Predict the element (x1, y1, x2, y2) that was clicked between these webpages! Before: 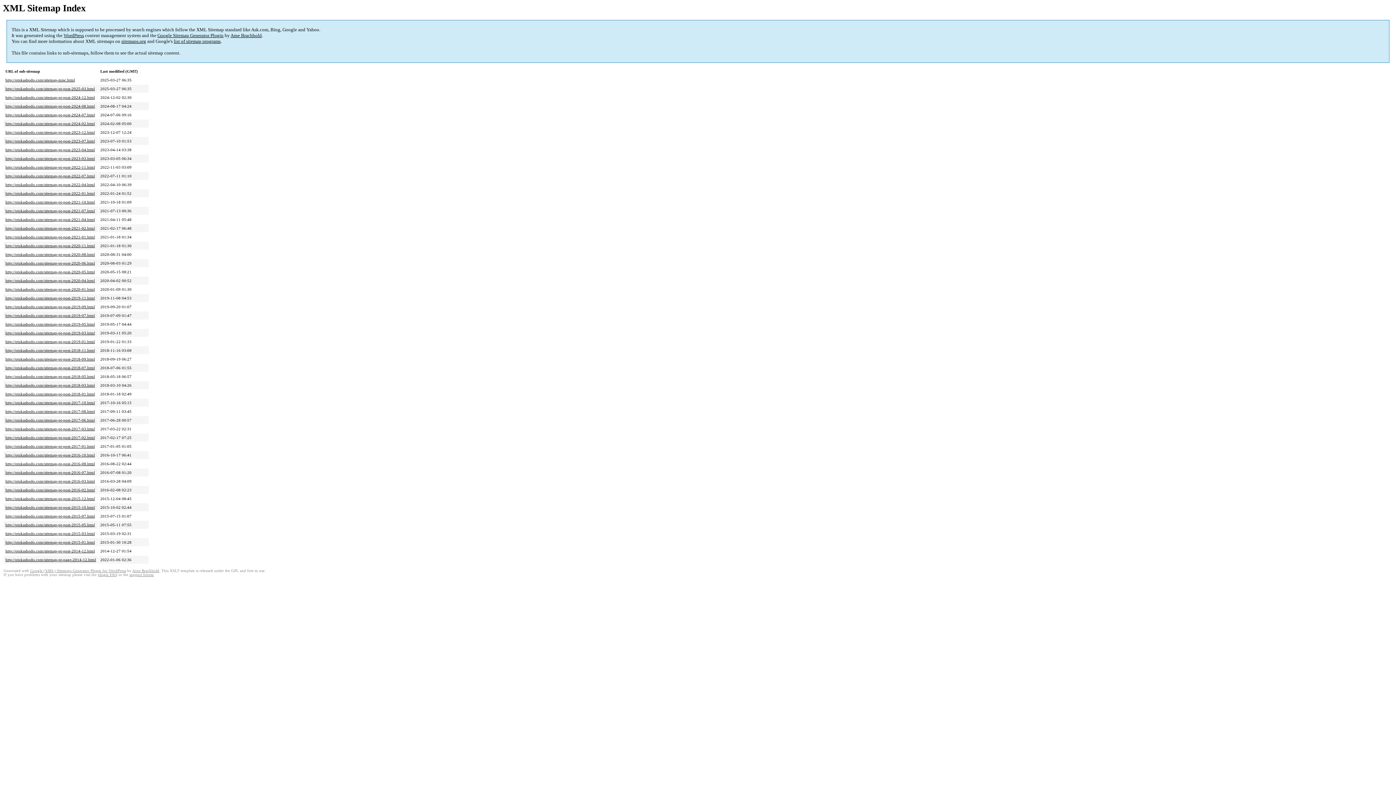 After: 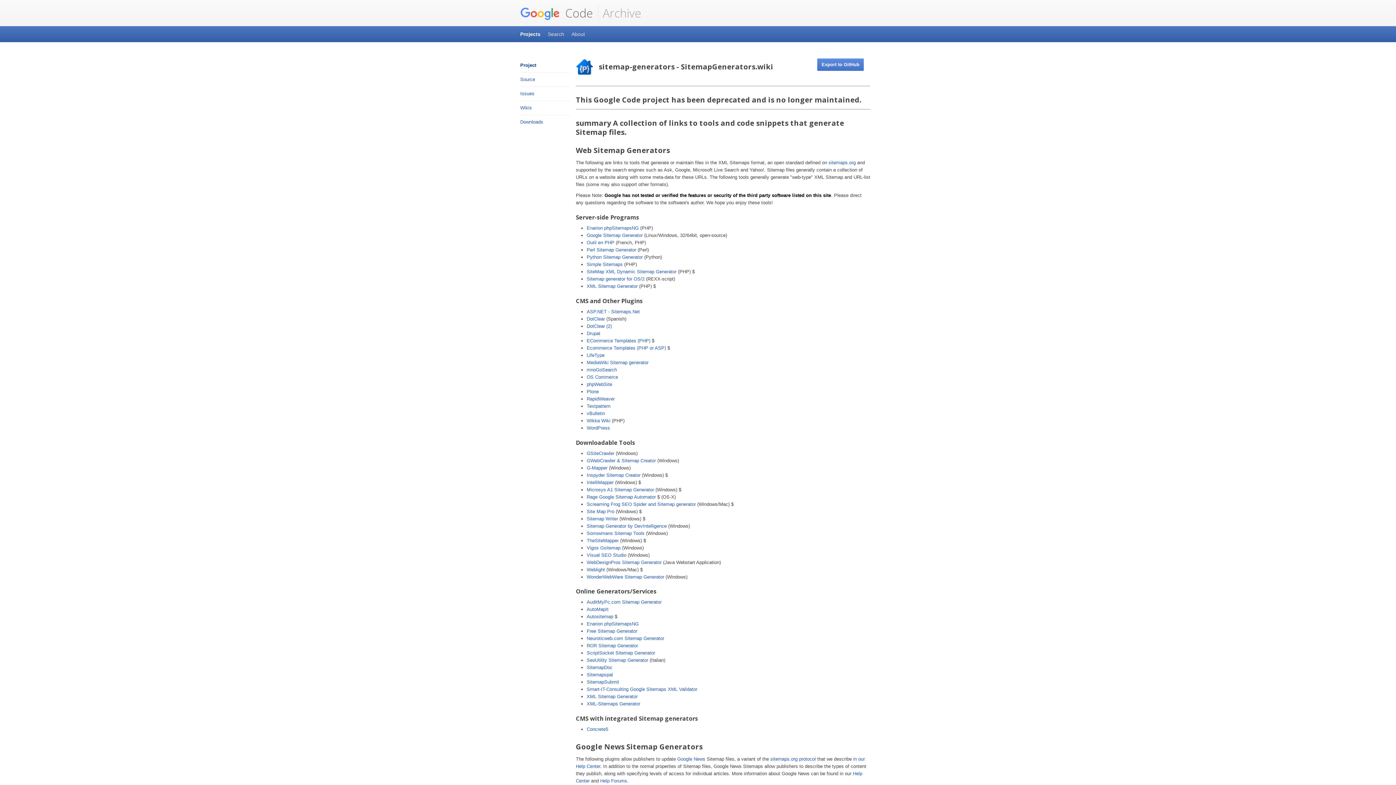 Action: label: list of sitemap programs bbox: (173, 38, 220, 44)